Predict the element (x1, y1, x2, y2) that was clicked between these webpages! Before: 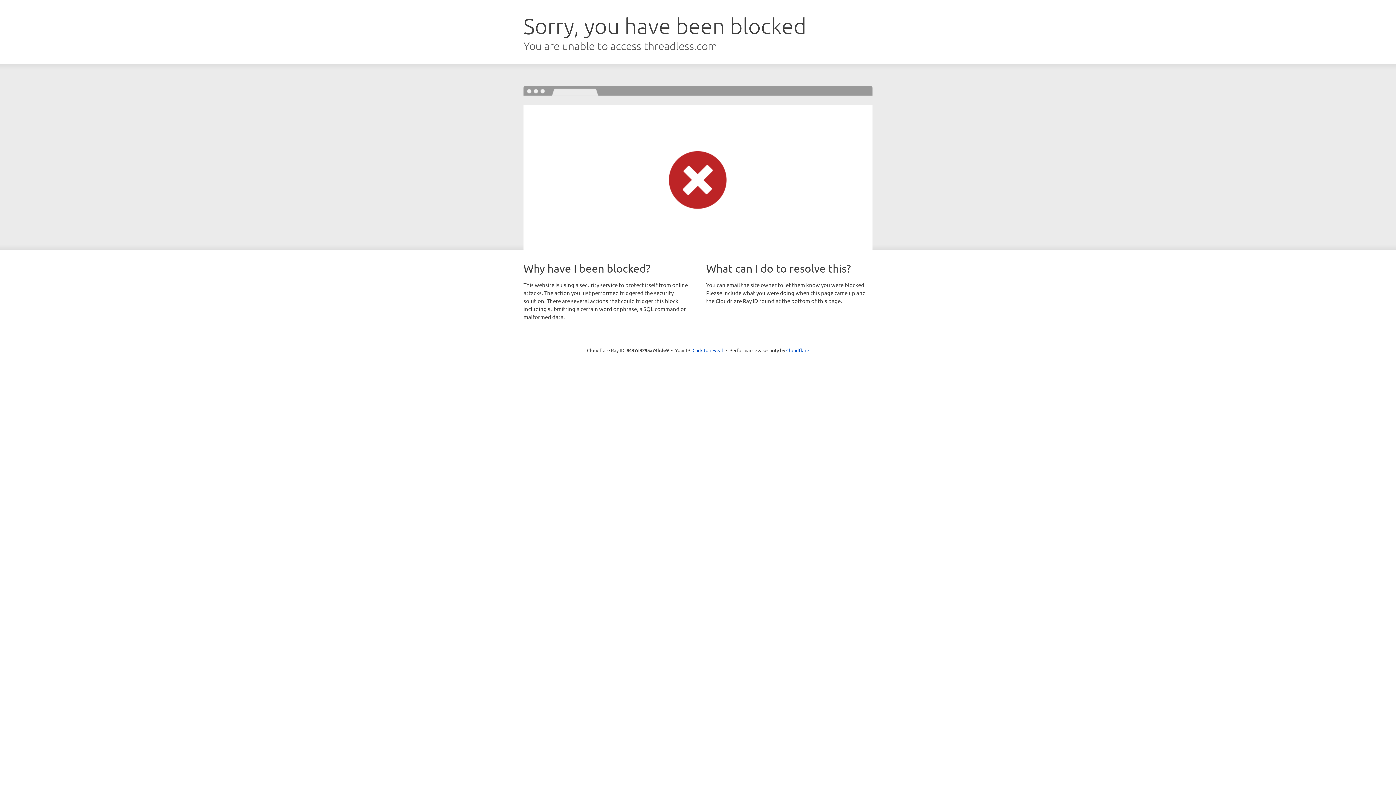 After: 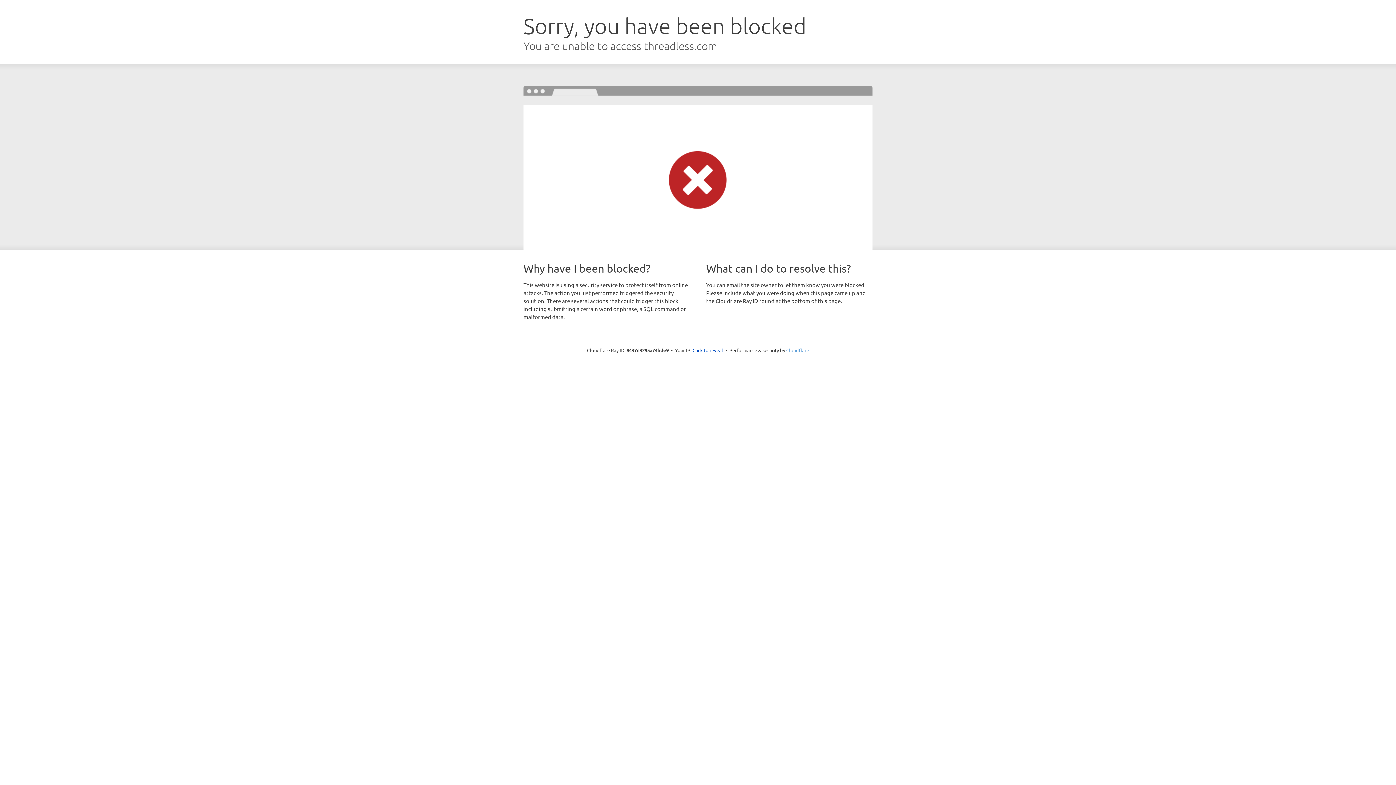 Action: label: Cloudflare bbox: (786, 347, 809, 353)